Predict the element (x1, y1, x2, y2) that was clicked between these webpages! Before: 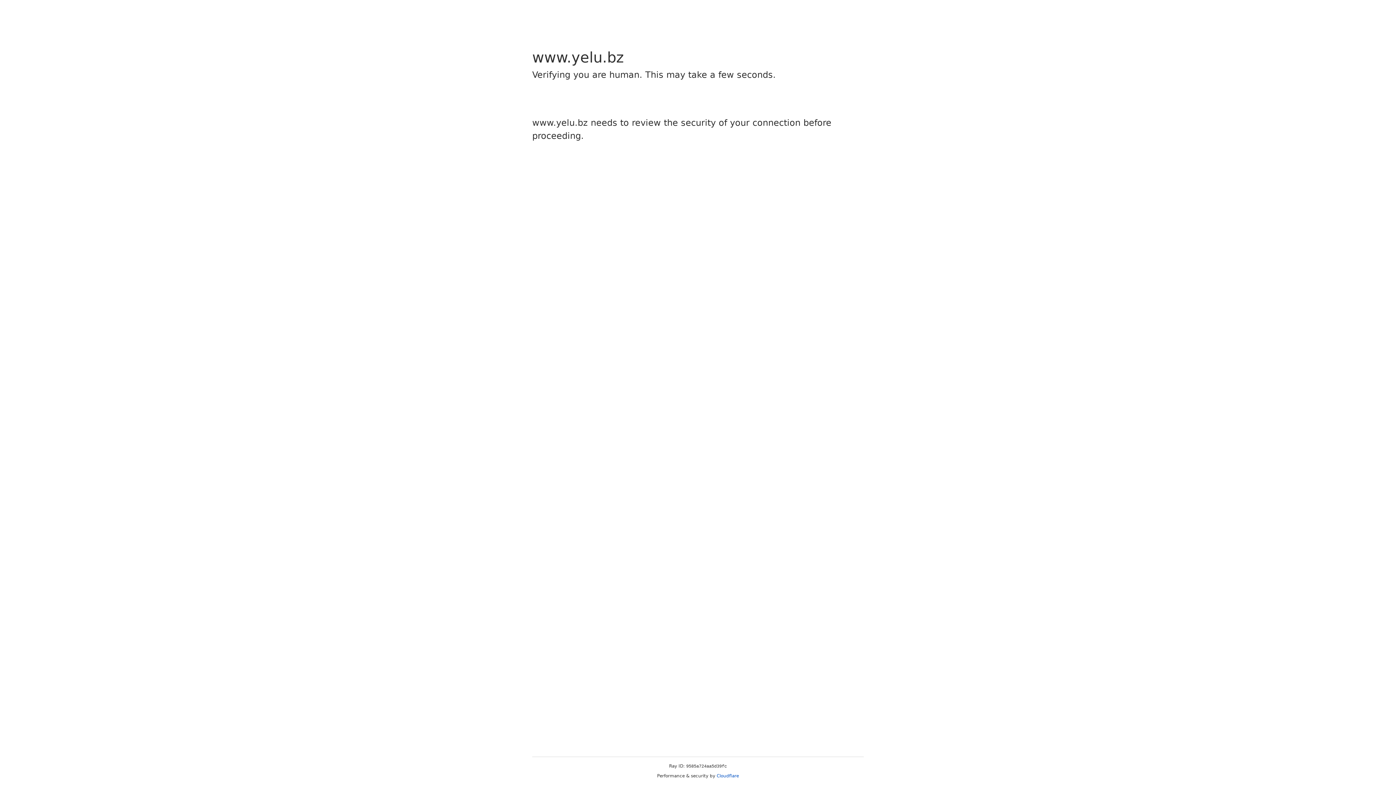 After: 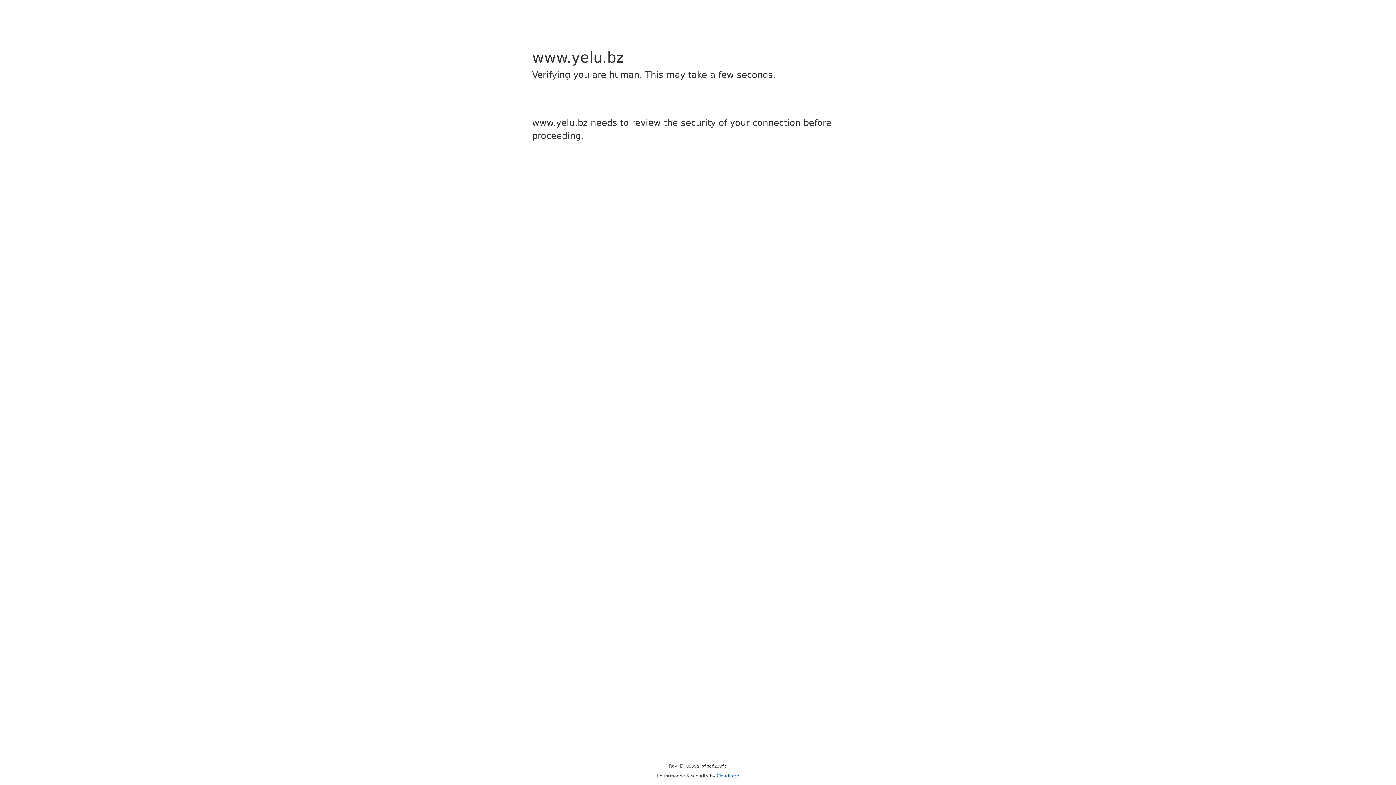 Action: label: Cloudflare bbox: (716, 773, 739, 778)